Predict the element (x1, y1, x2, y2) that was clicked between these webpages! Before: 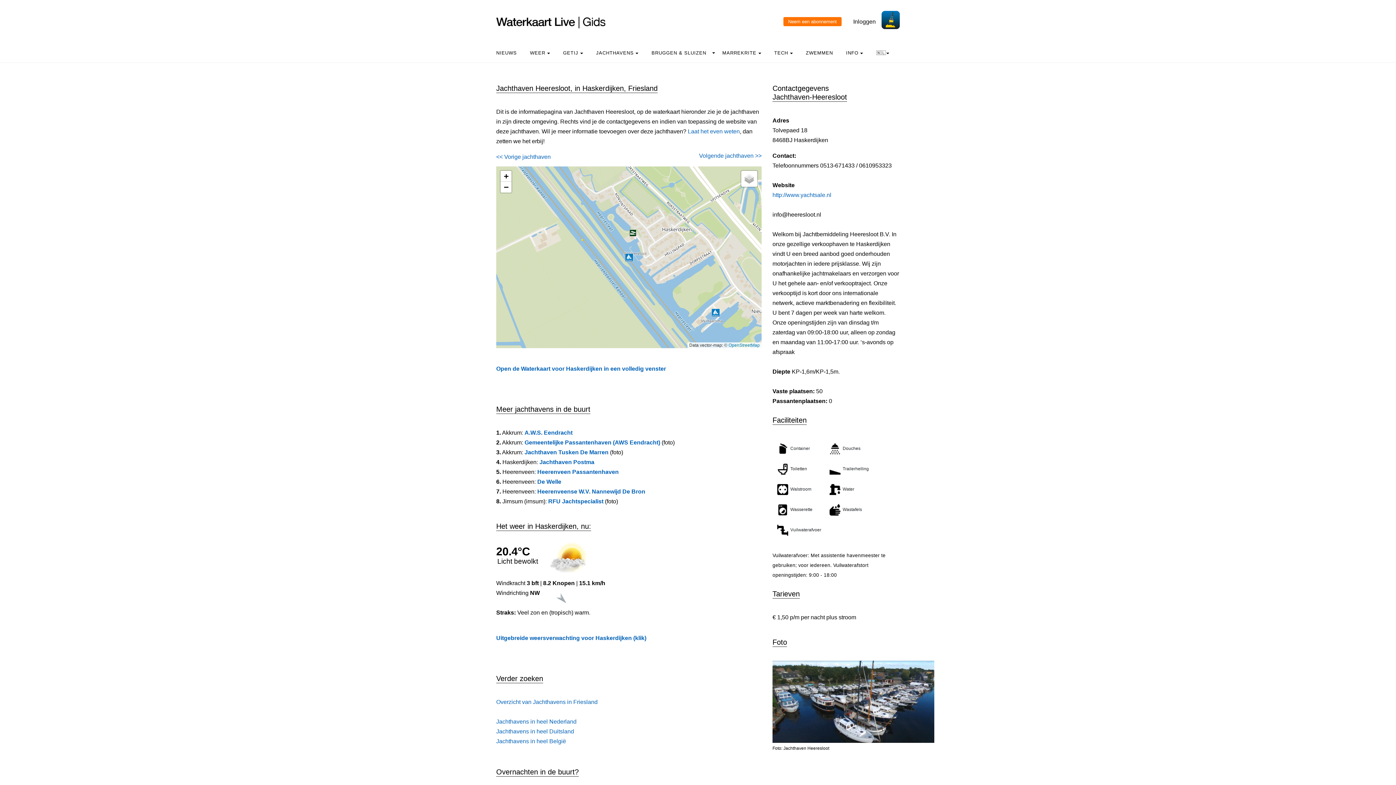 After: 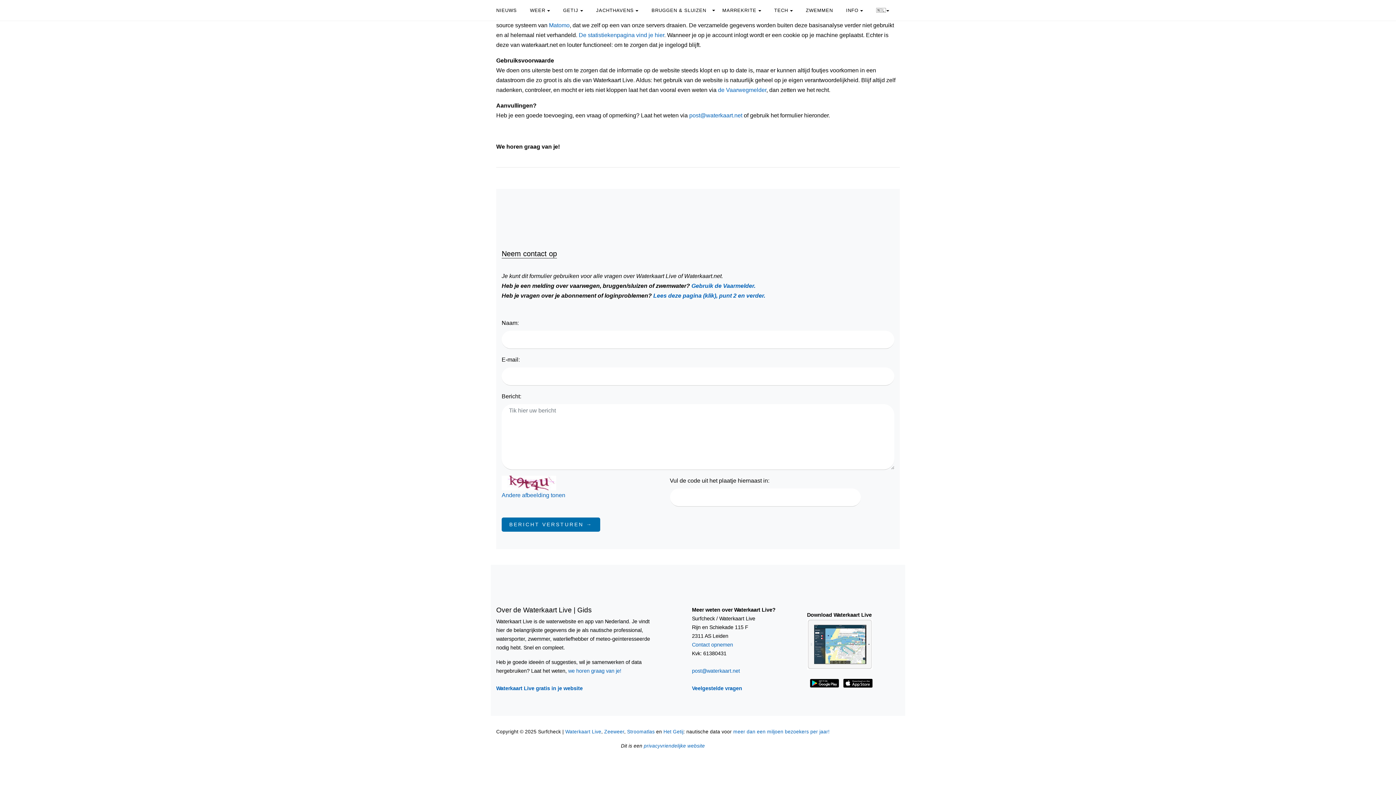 Action: label: Laat het even weten bbox: (688, 128, 740, 134)